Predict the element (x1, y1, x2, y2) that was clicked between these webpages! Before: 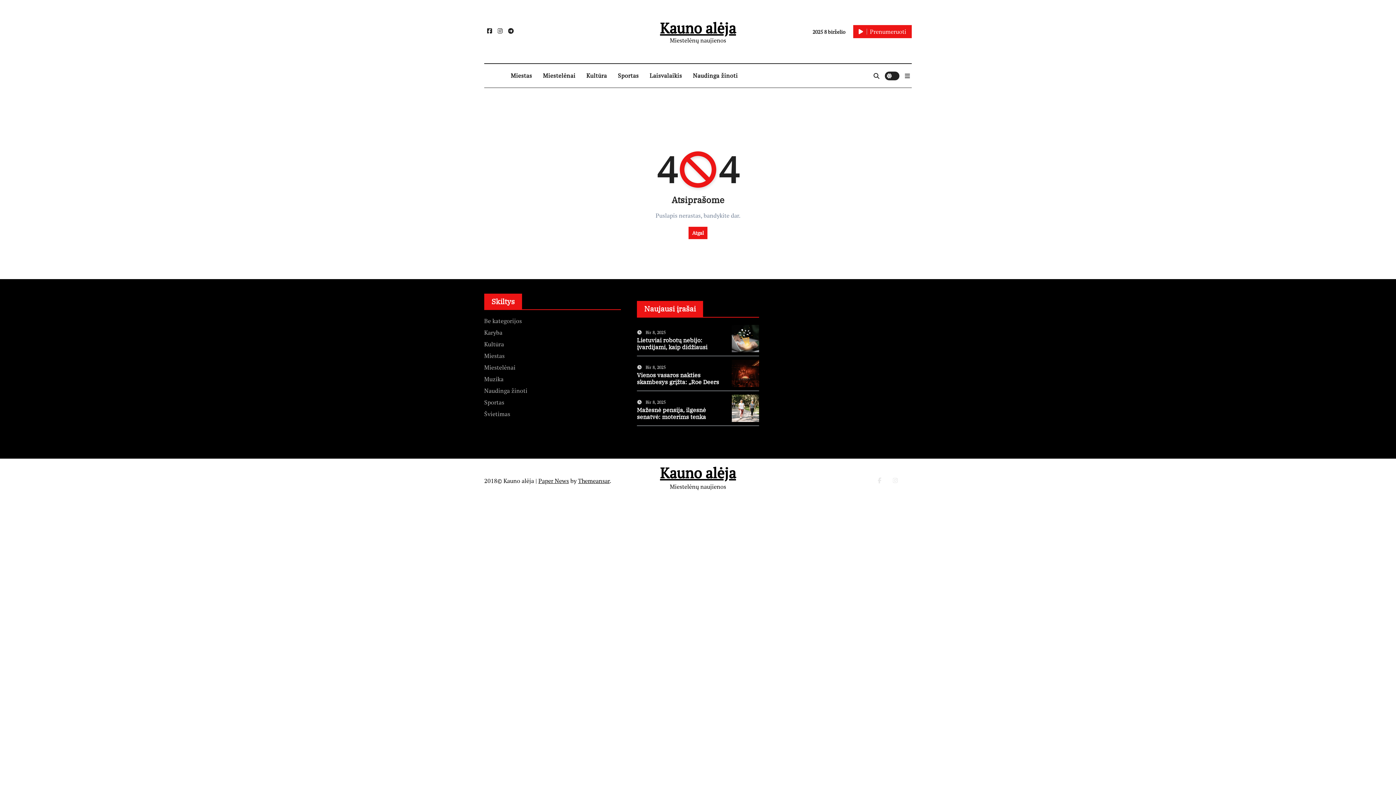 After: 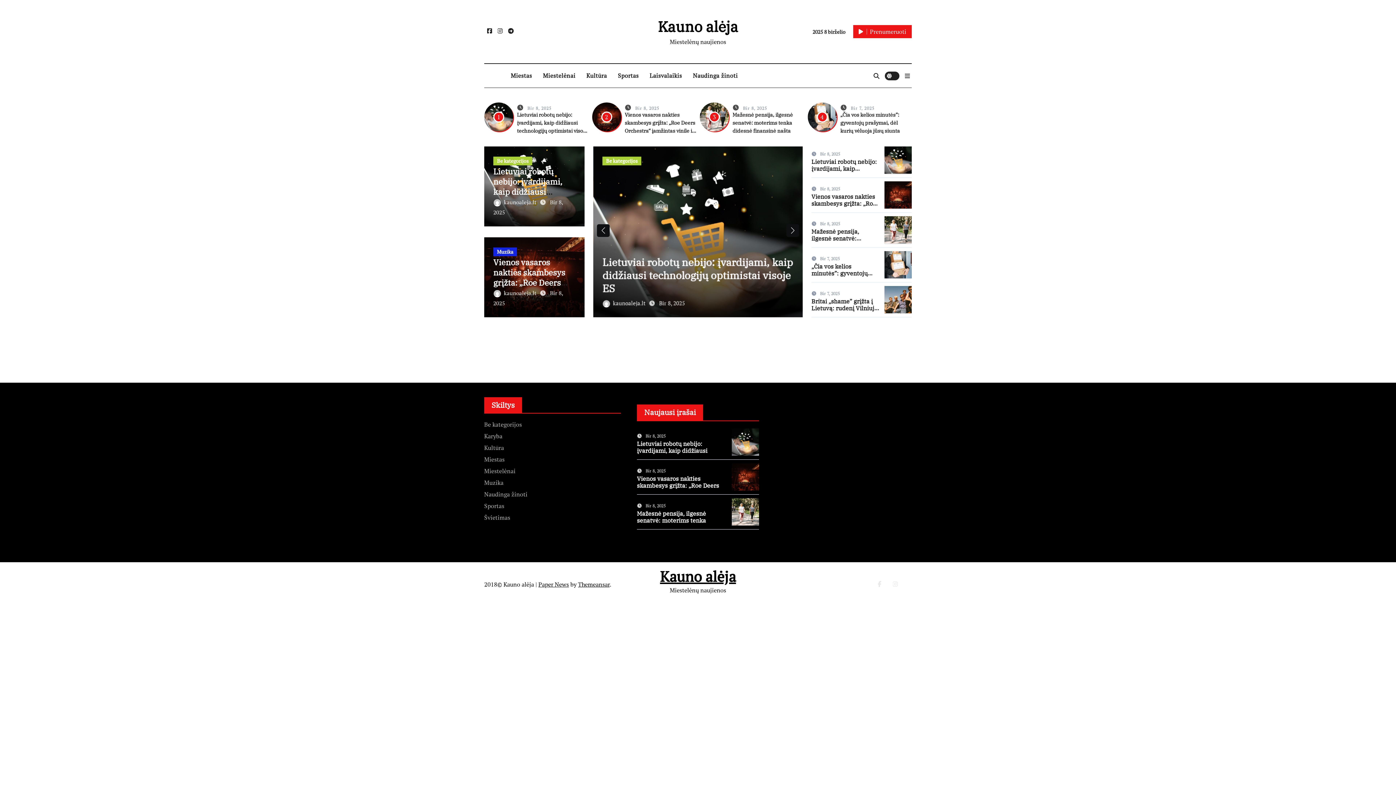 Action: bbox: (486, 67, 505, 84)